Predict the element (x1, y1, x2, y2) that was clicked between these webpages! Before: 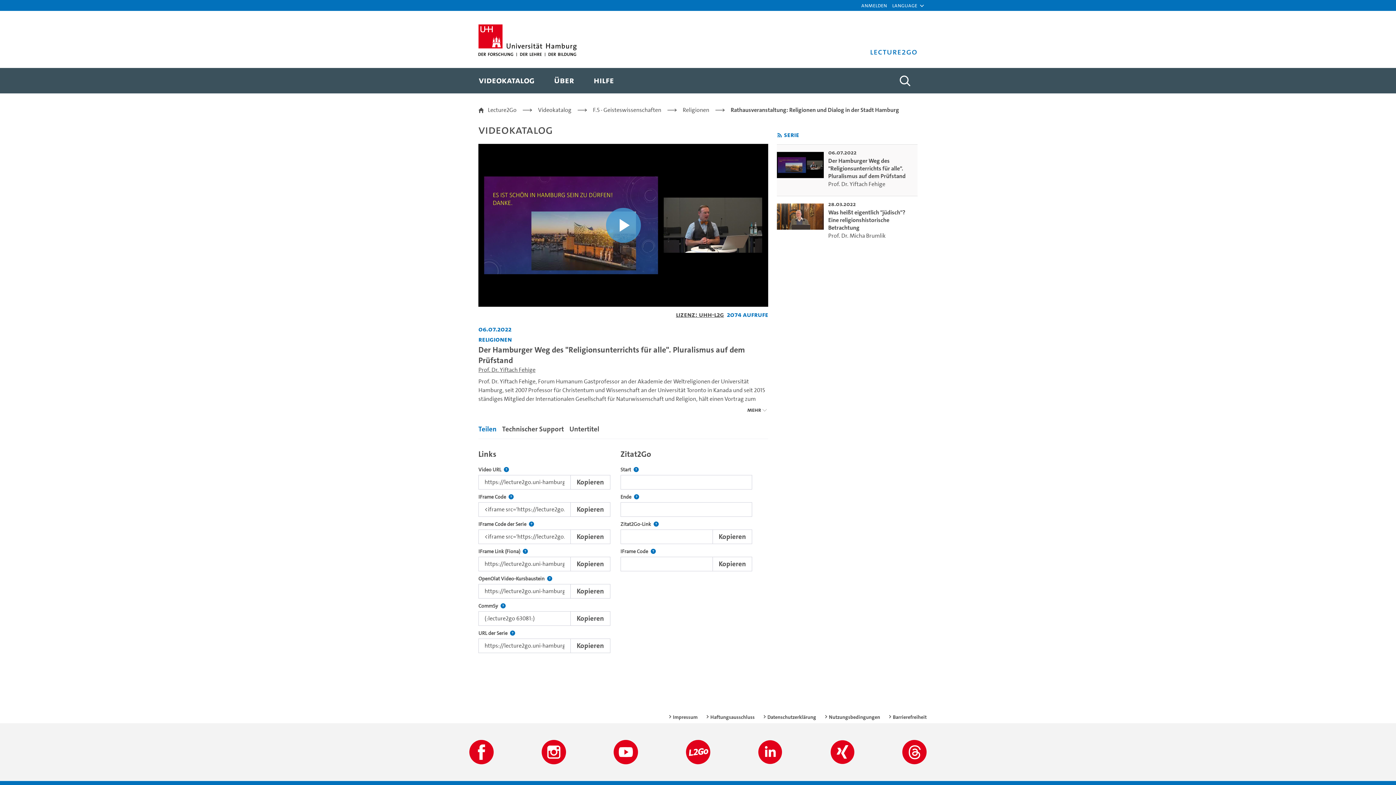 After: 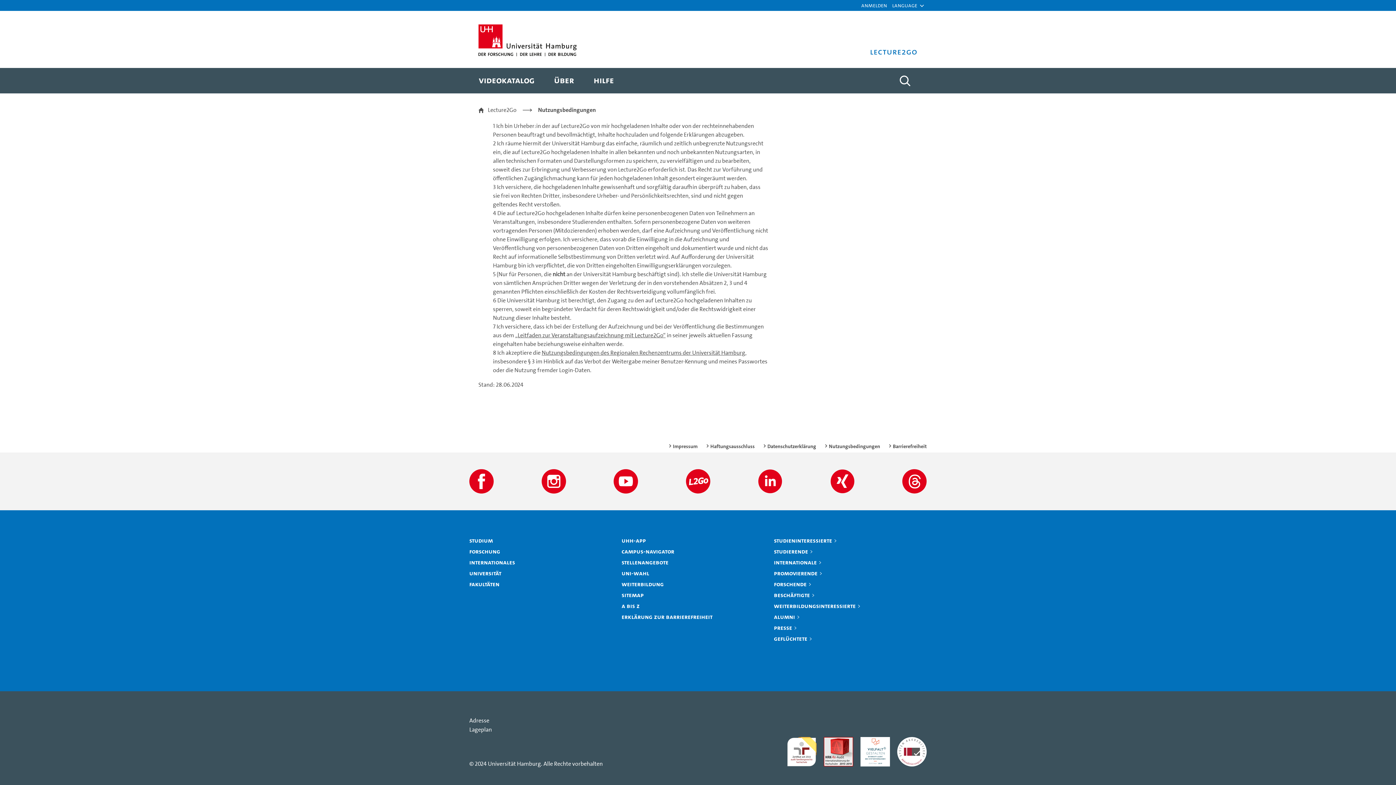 Action: label: Nutzungsbedingungen bbox: (824, 713, 880, 721)